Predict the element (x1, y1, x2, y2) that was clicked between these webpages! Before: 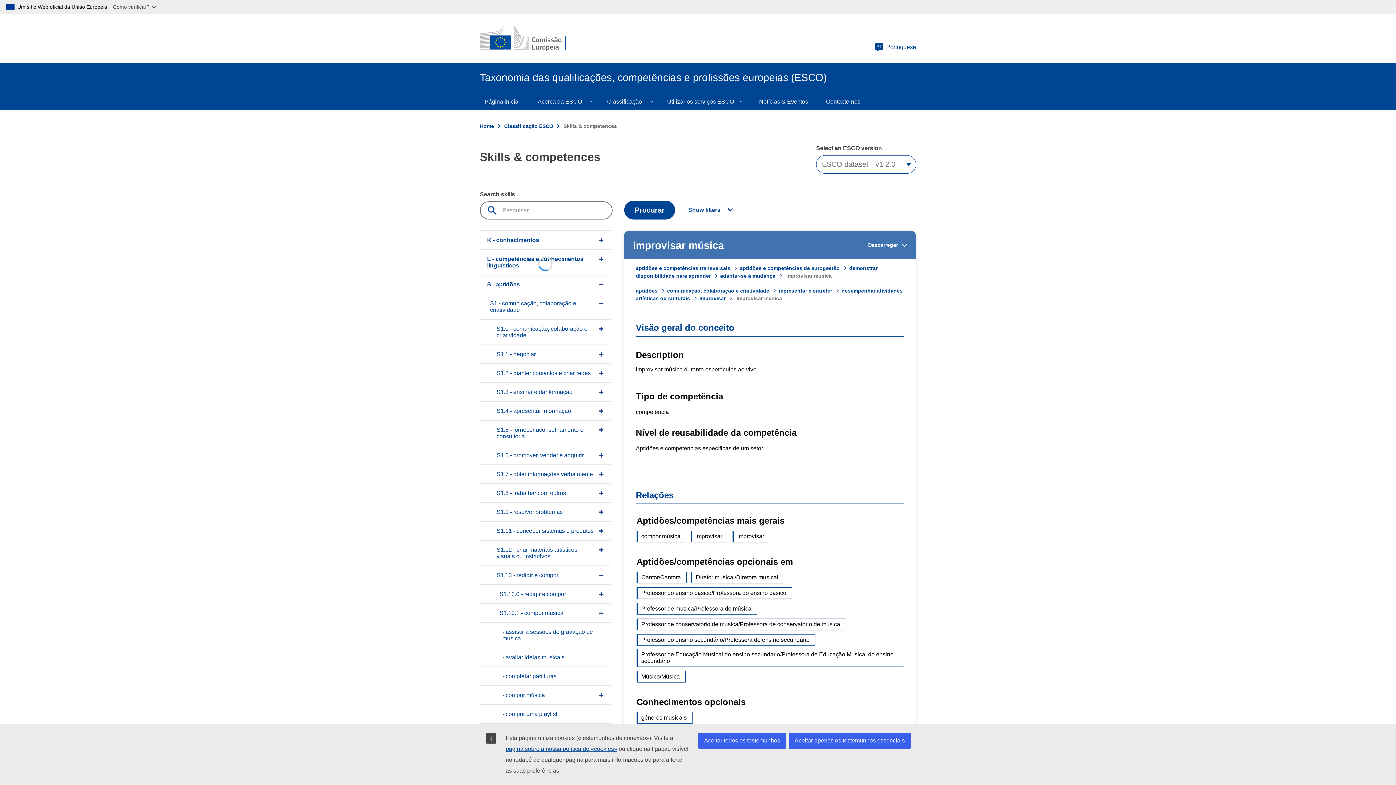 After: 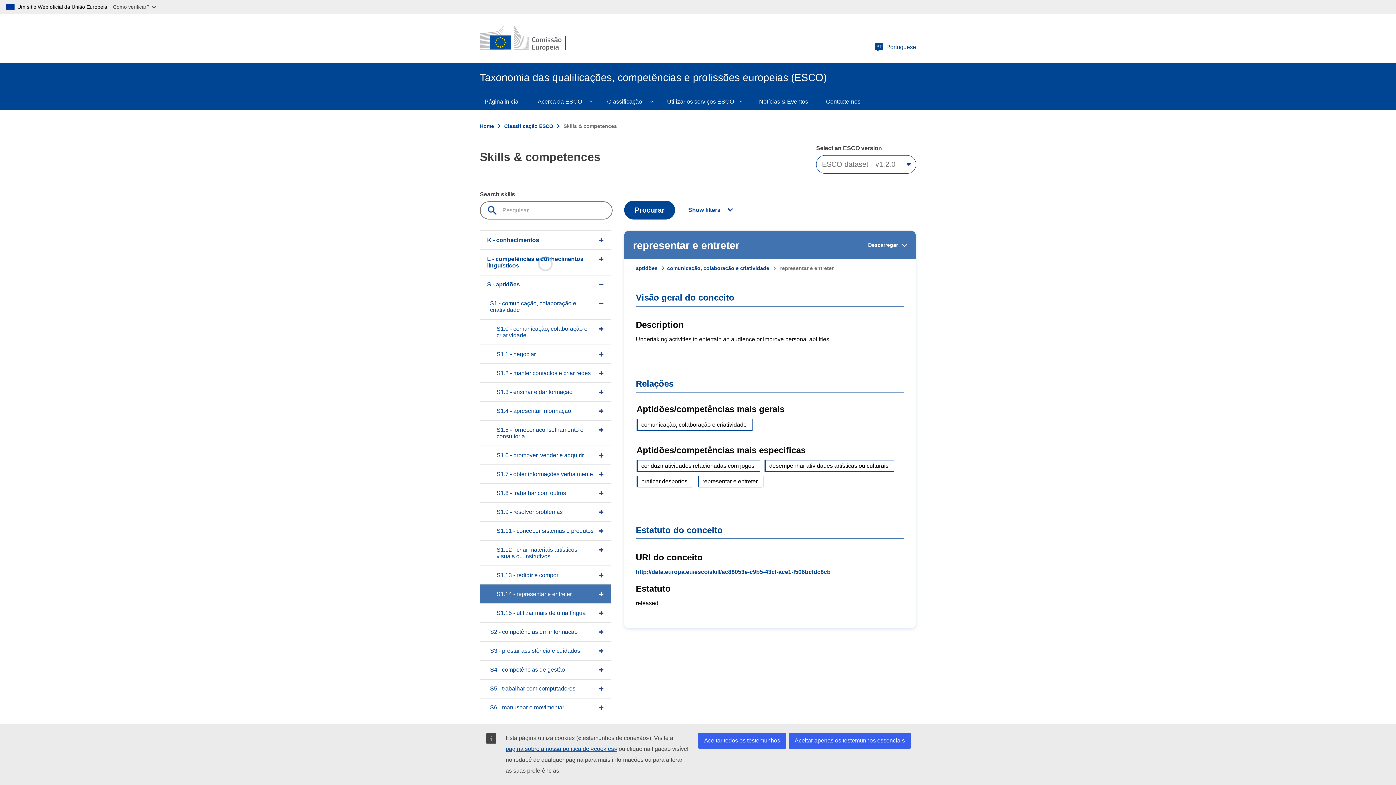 Action: bbox: (778, 288, 841, 293) label: representar e entreter